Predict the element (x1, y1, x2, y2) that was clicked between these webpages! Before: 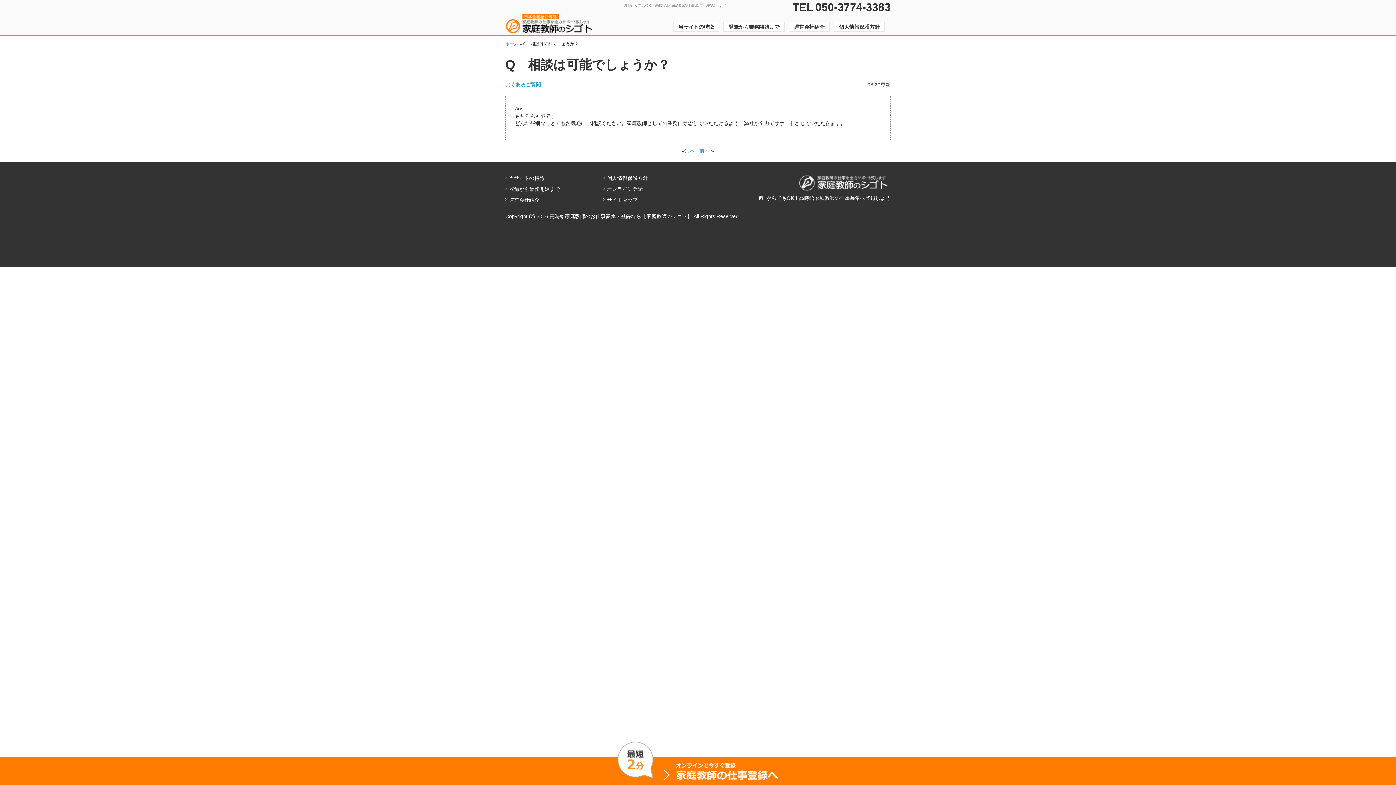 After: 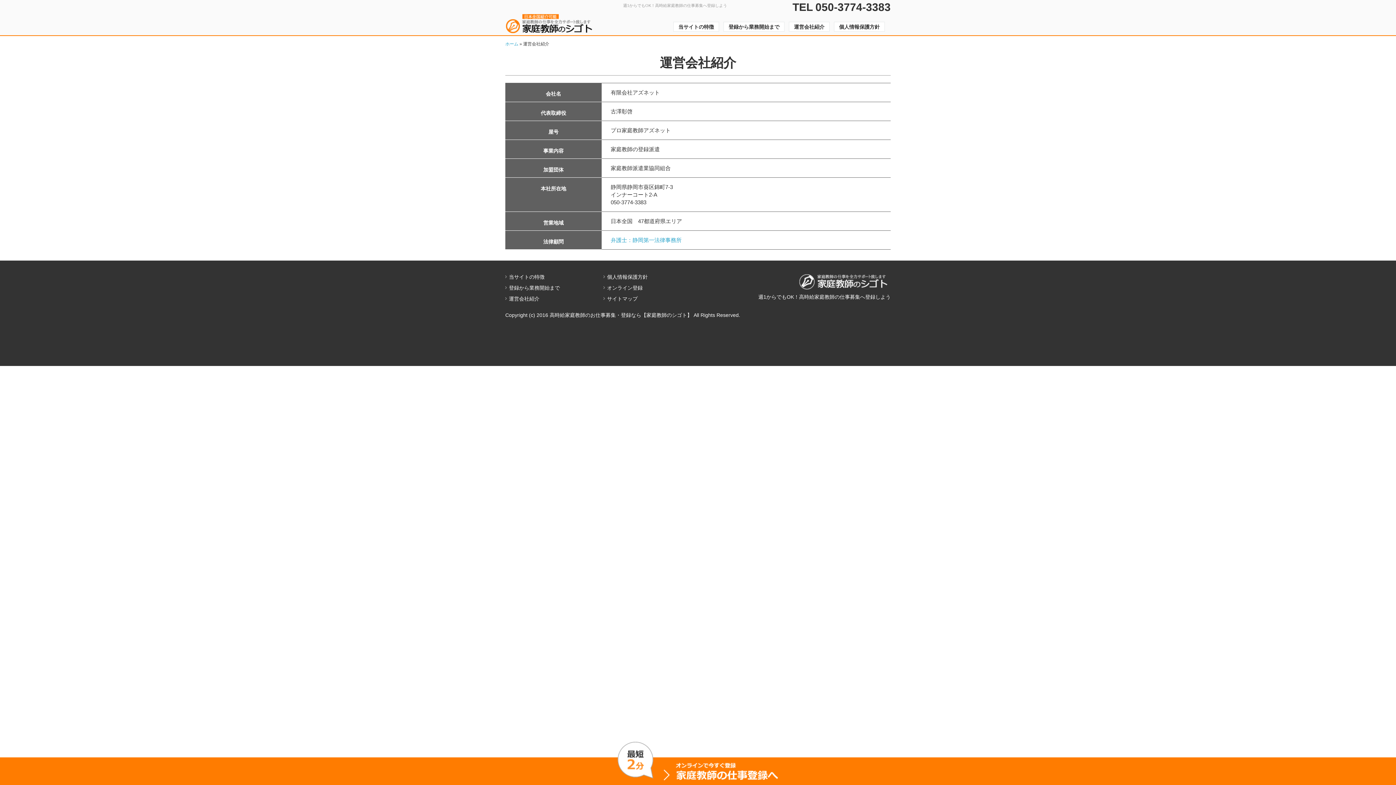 Action: label: 運営会社紹介 bbox: (789, 21, 829, 31)